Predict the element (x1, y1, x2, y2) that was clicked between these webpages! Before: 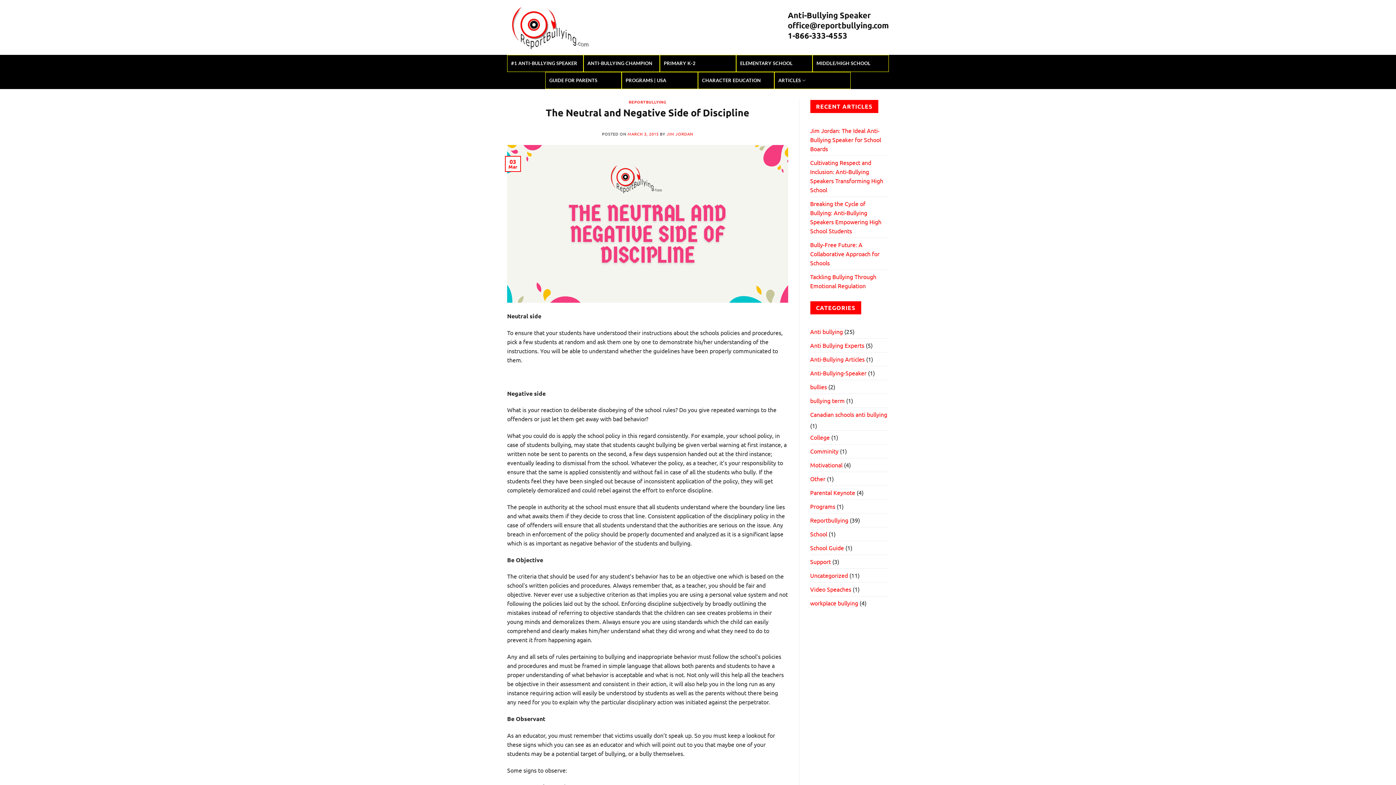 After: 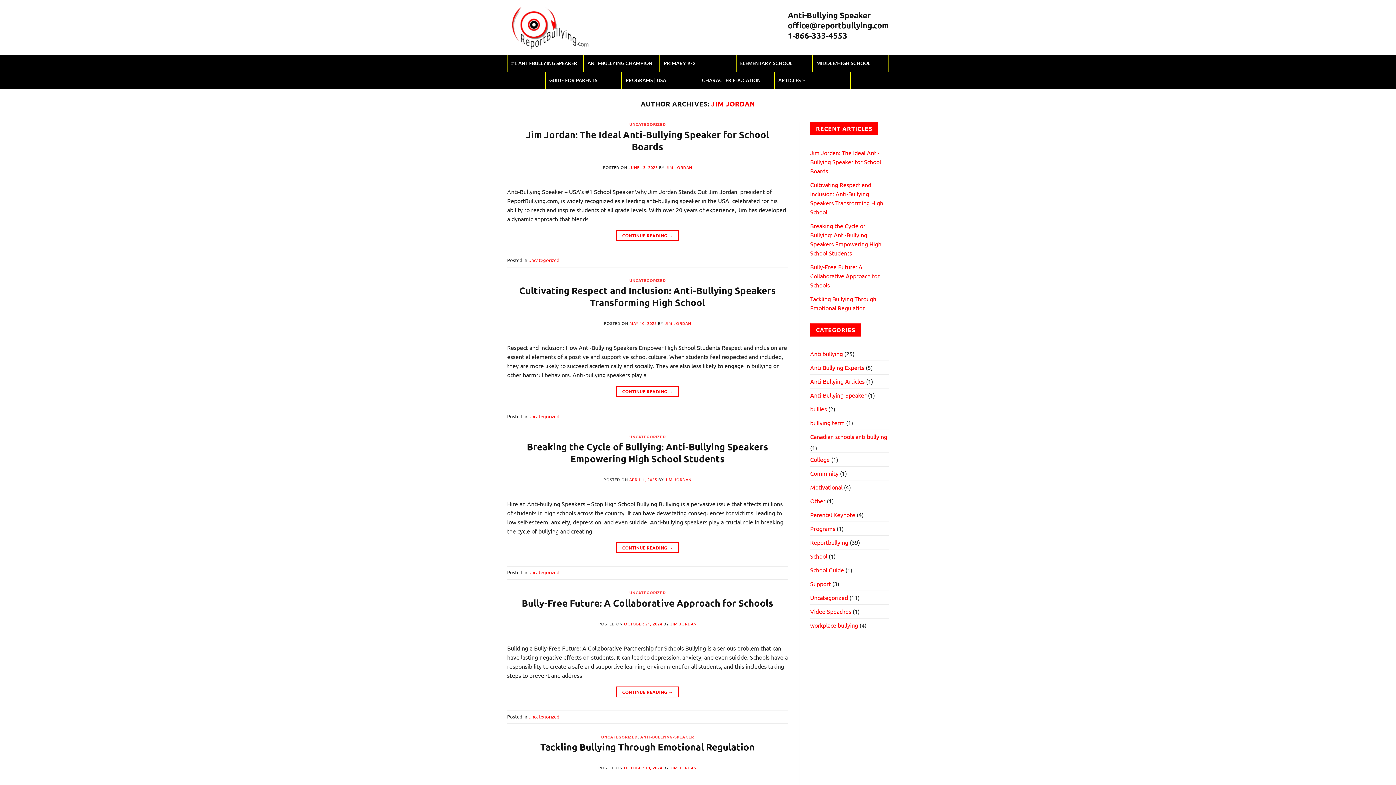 Action: label: JIM JORDAN bbox: (666, 130, 693, 136)